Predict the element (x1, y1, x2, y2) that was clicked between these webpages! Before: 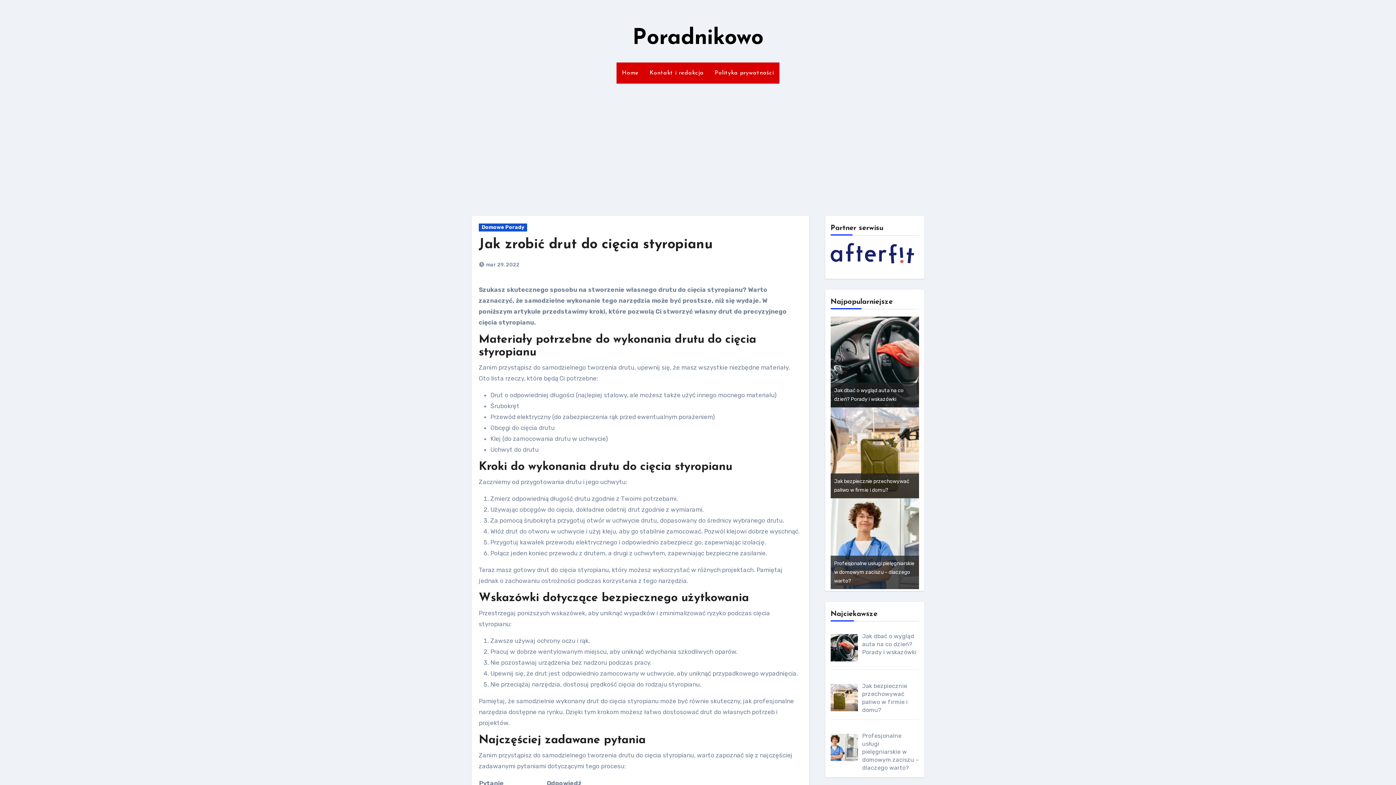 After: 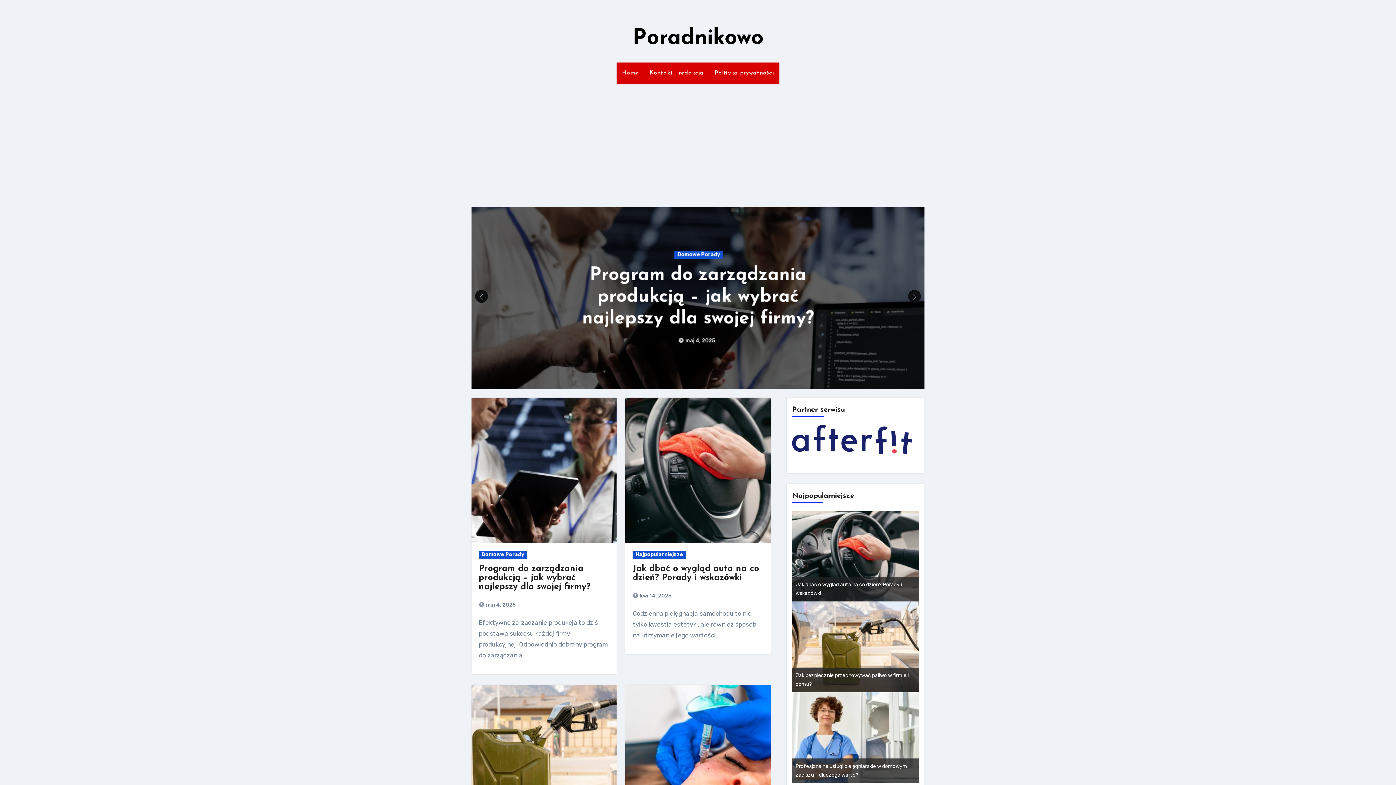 Action: label: Home bbox: (616, 62, 644, 83)